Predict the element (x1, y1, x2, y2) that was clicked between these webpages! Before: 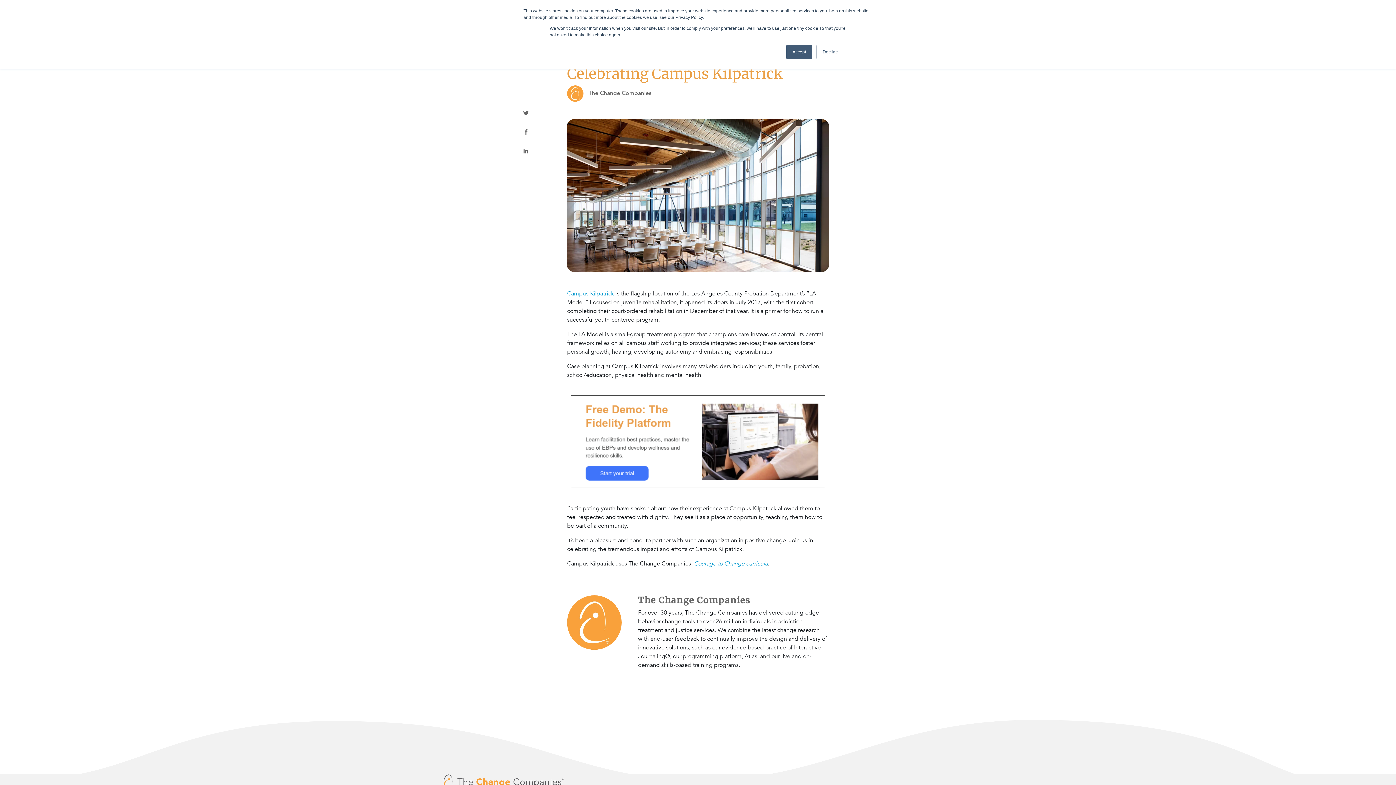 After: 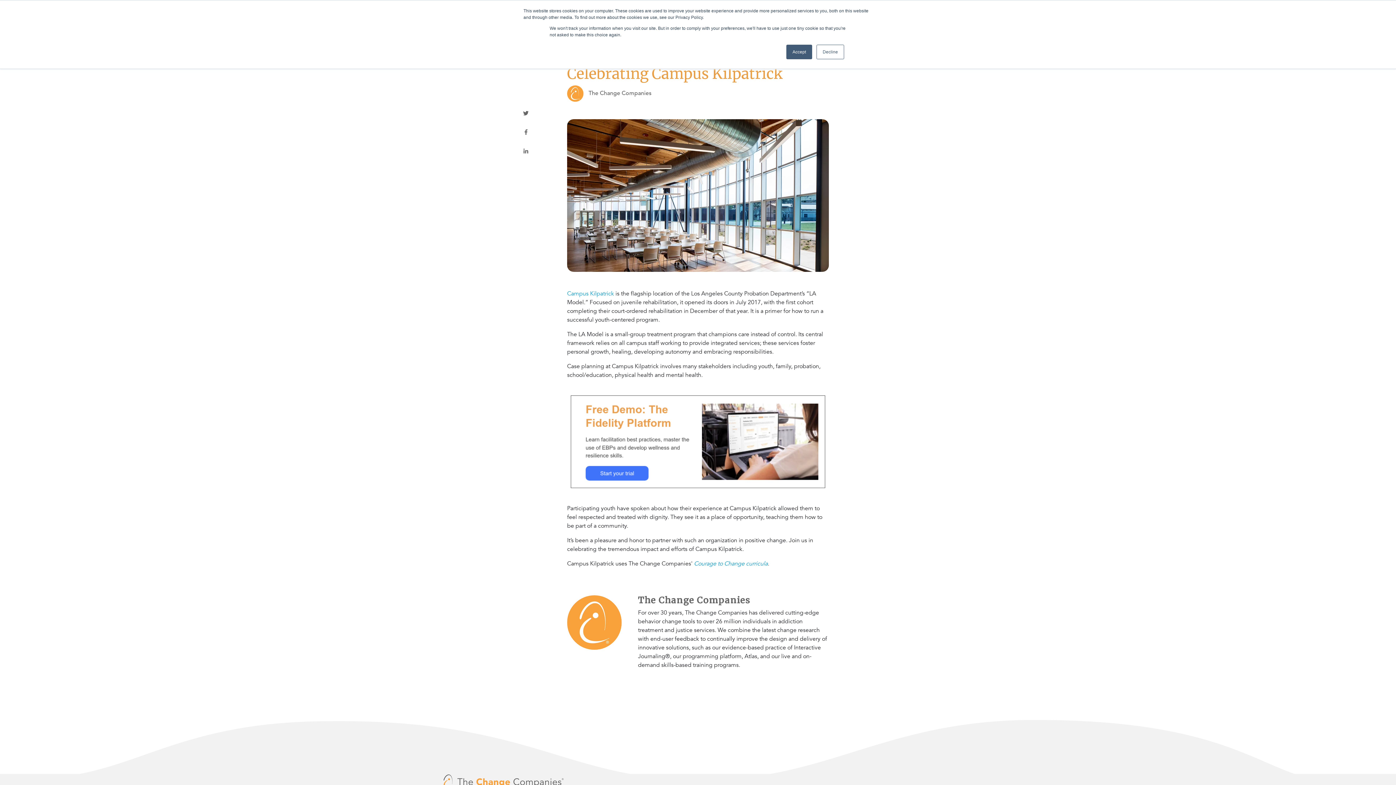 Action: bbox: (520, 123, 531, 140)